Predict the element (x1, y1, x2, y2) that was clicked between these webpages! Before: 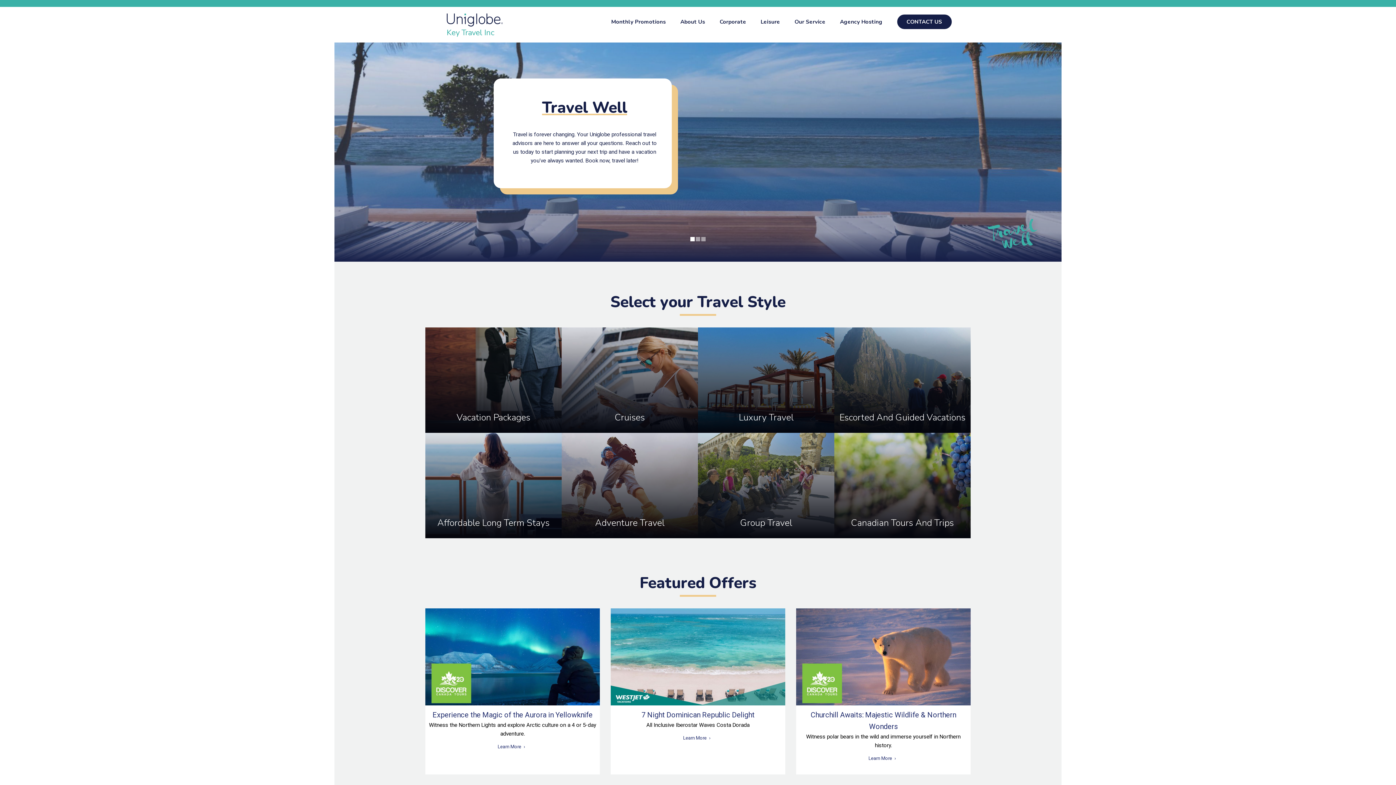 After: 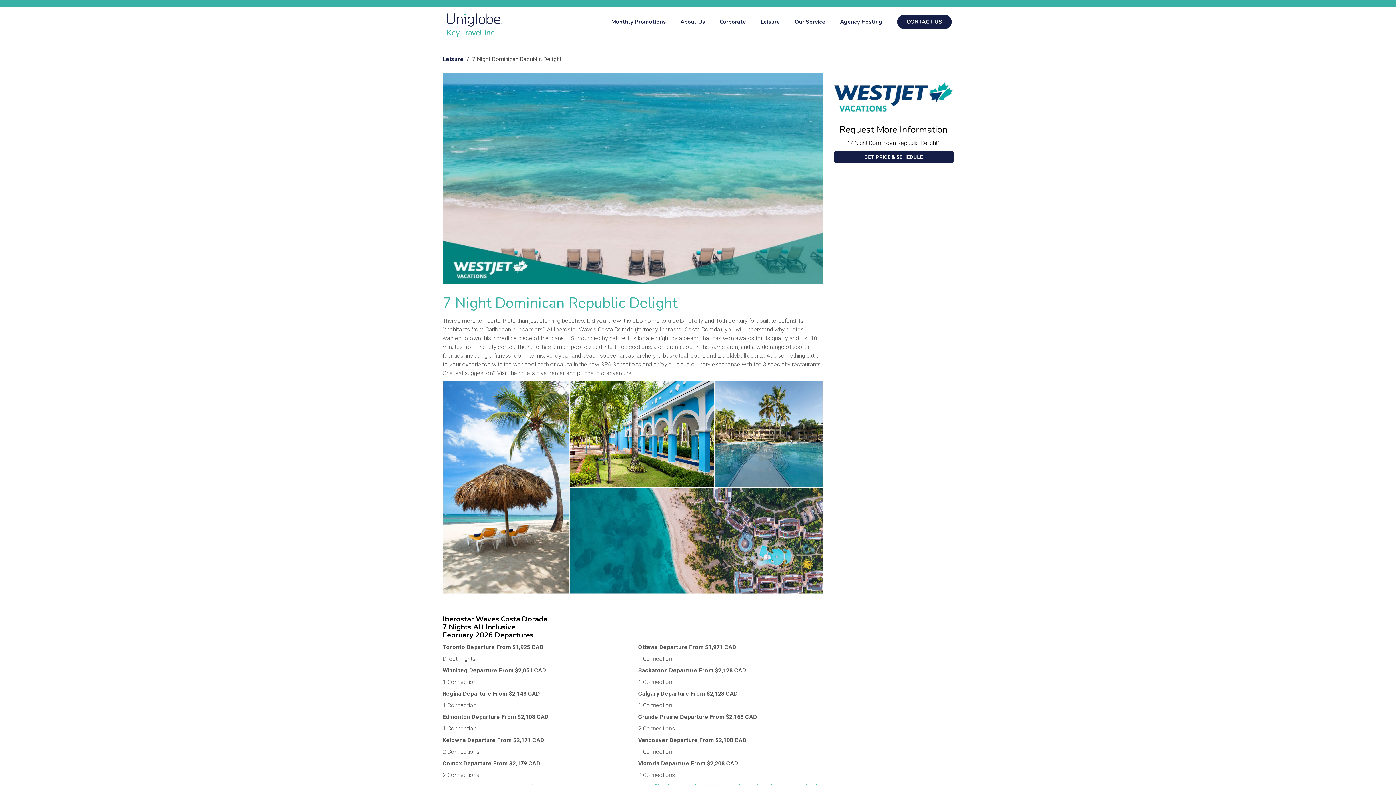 Action: bbox: (610, 652, 785, 661)